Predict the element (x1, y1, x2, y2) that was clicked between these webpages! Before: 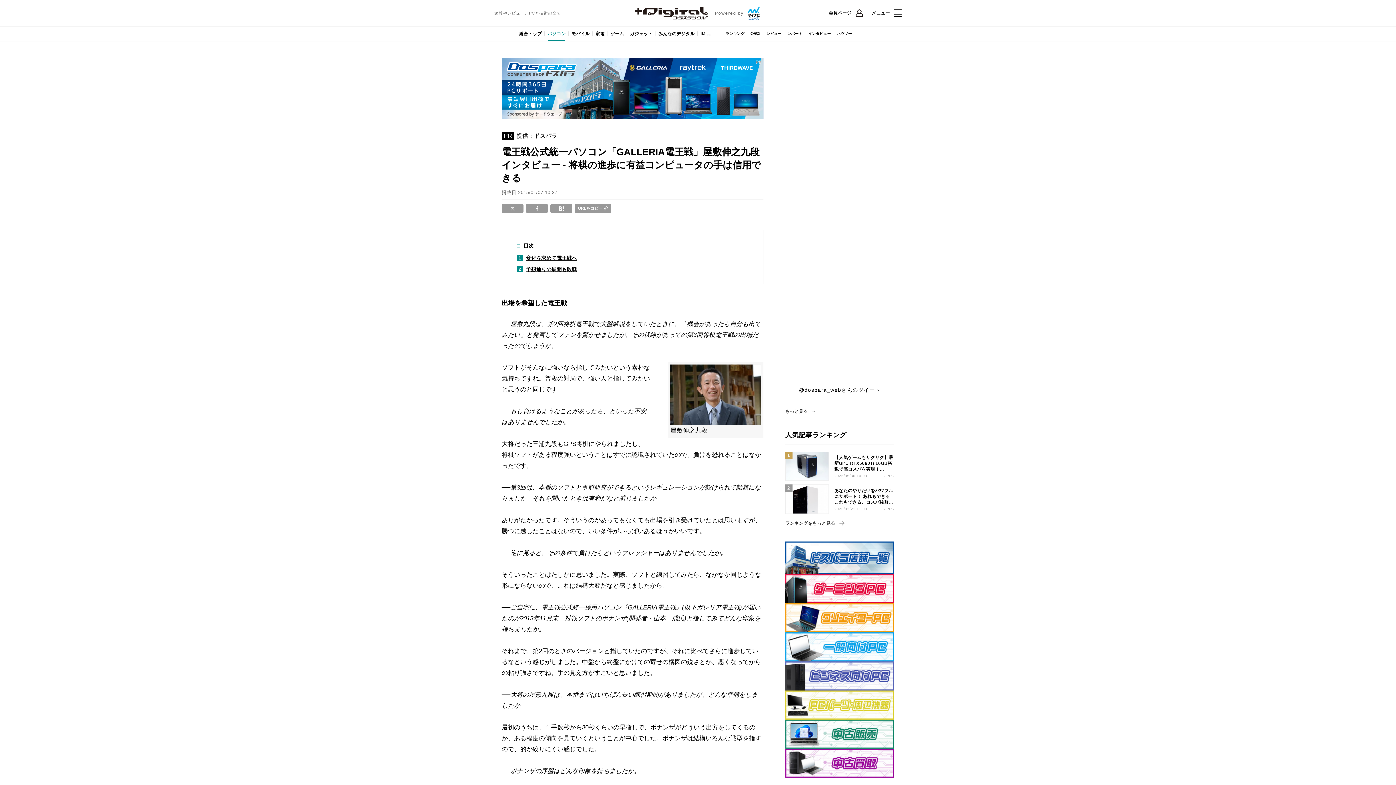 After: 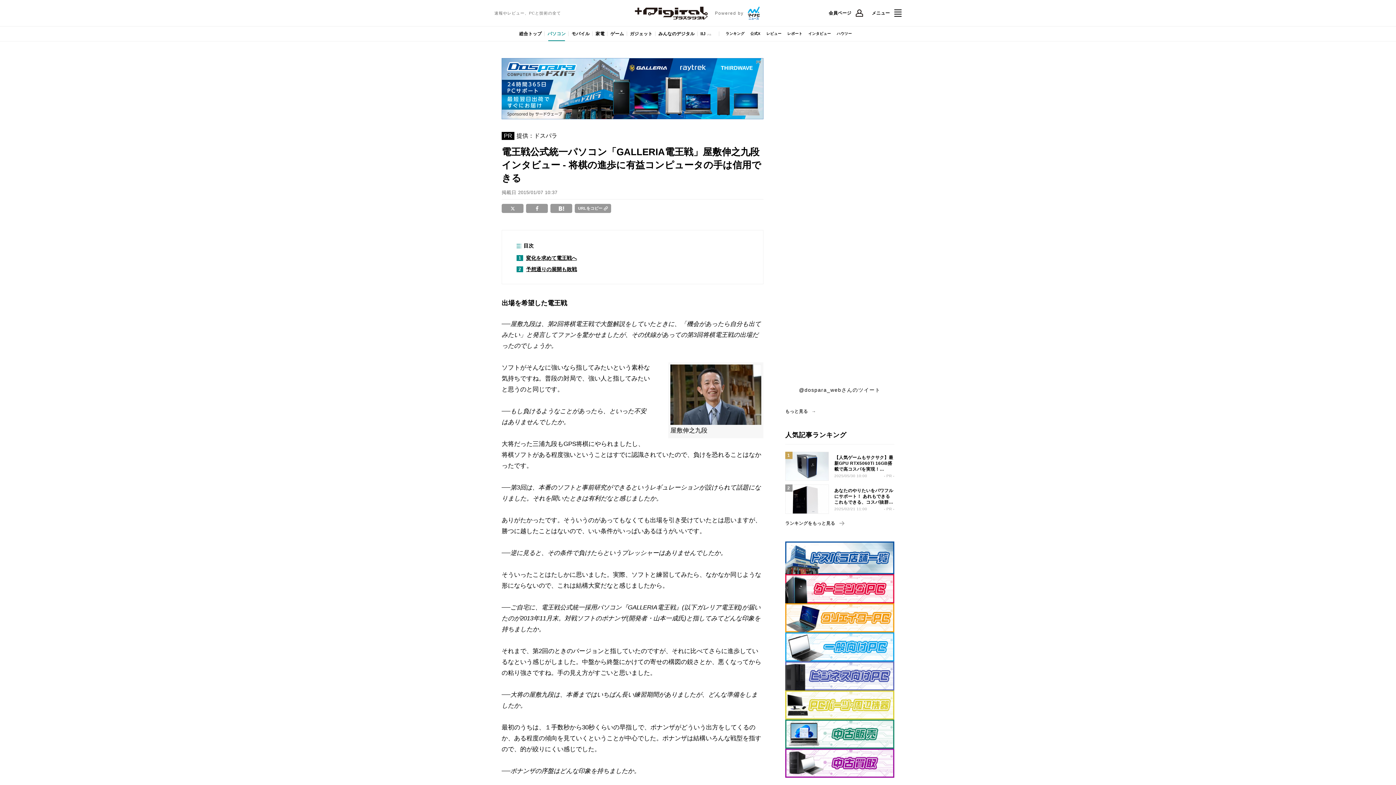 Action: bbox: (785, 554, 894, 560)